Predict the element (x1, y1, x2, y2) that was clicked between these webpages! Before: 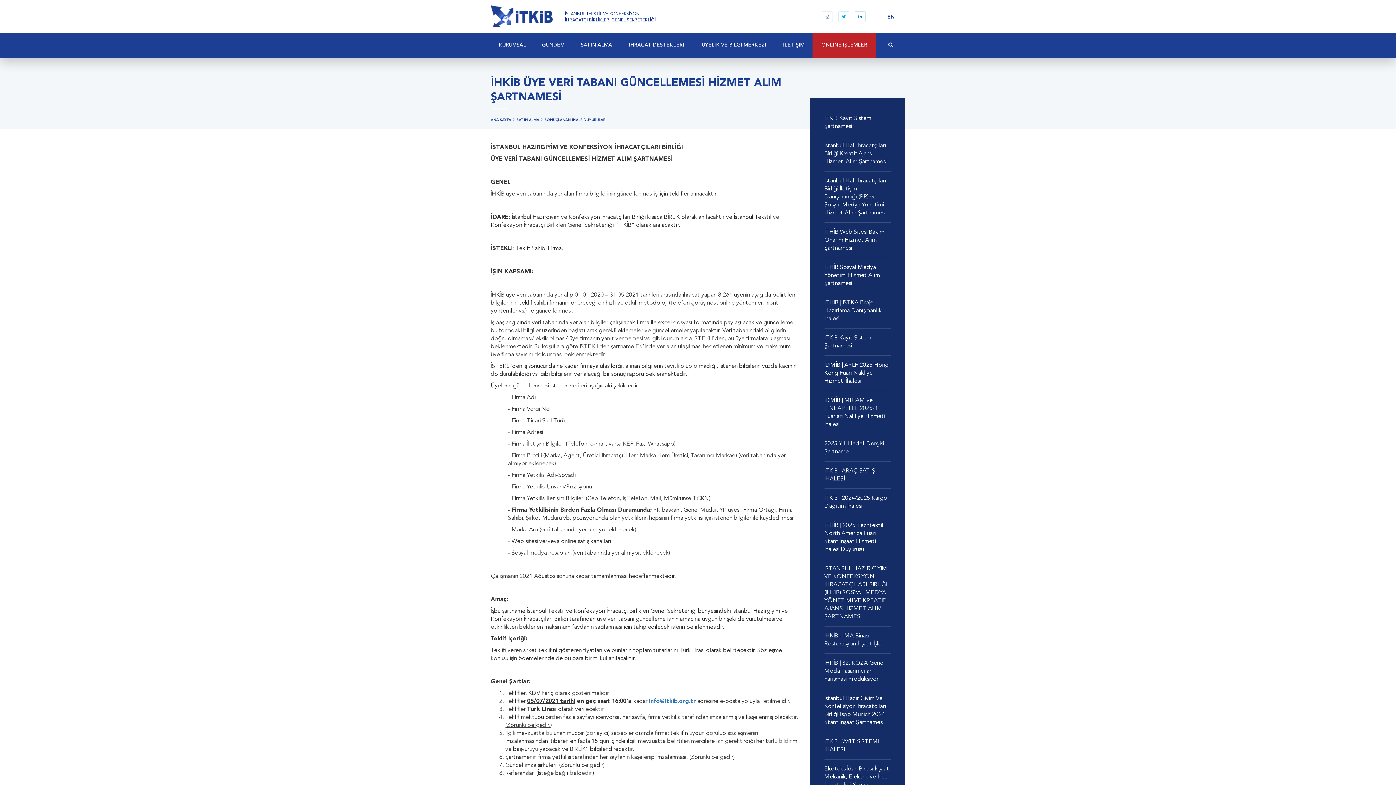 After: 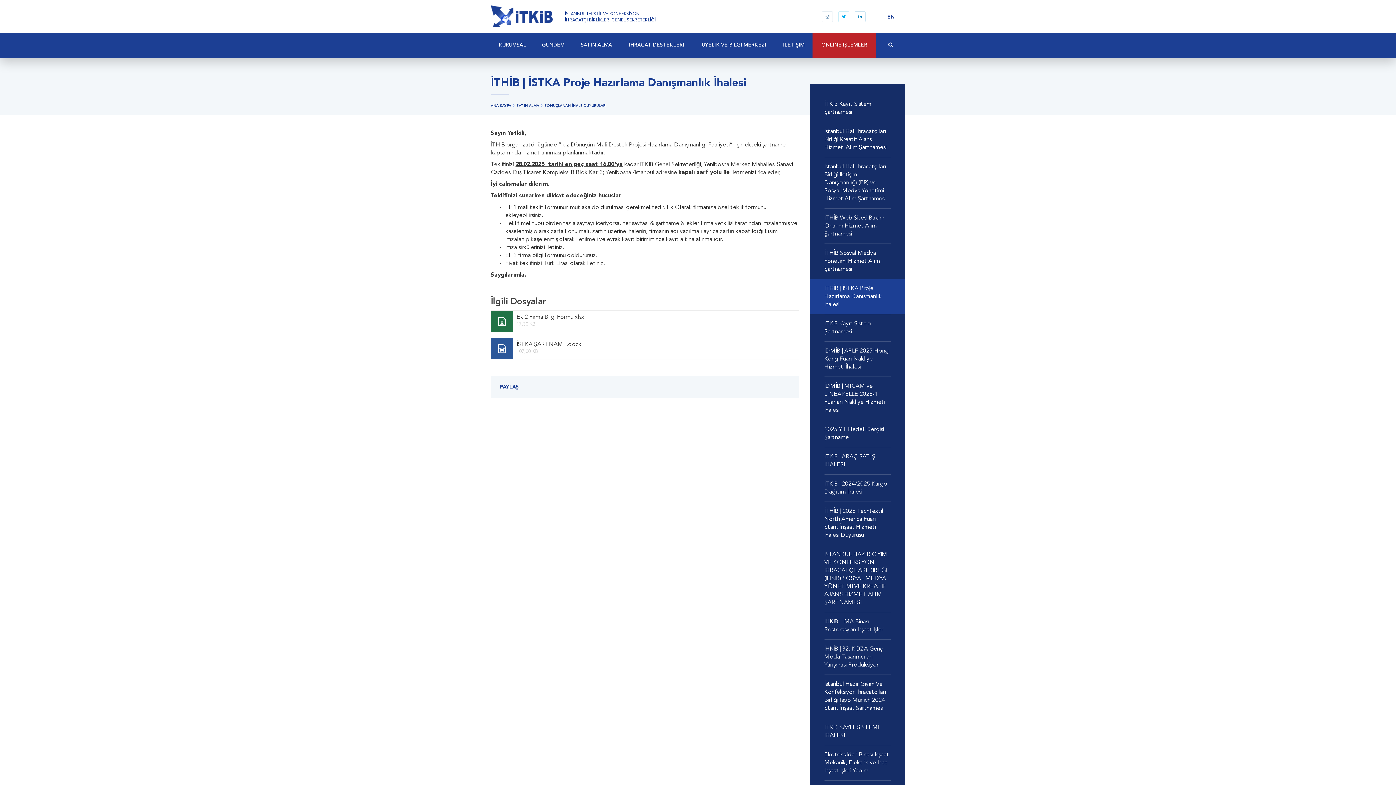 Action: bbox: (810, 293, 905, 328) label: İTHİB | İSTKA Proje Hazırlama Danışmanlık İhalesi